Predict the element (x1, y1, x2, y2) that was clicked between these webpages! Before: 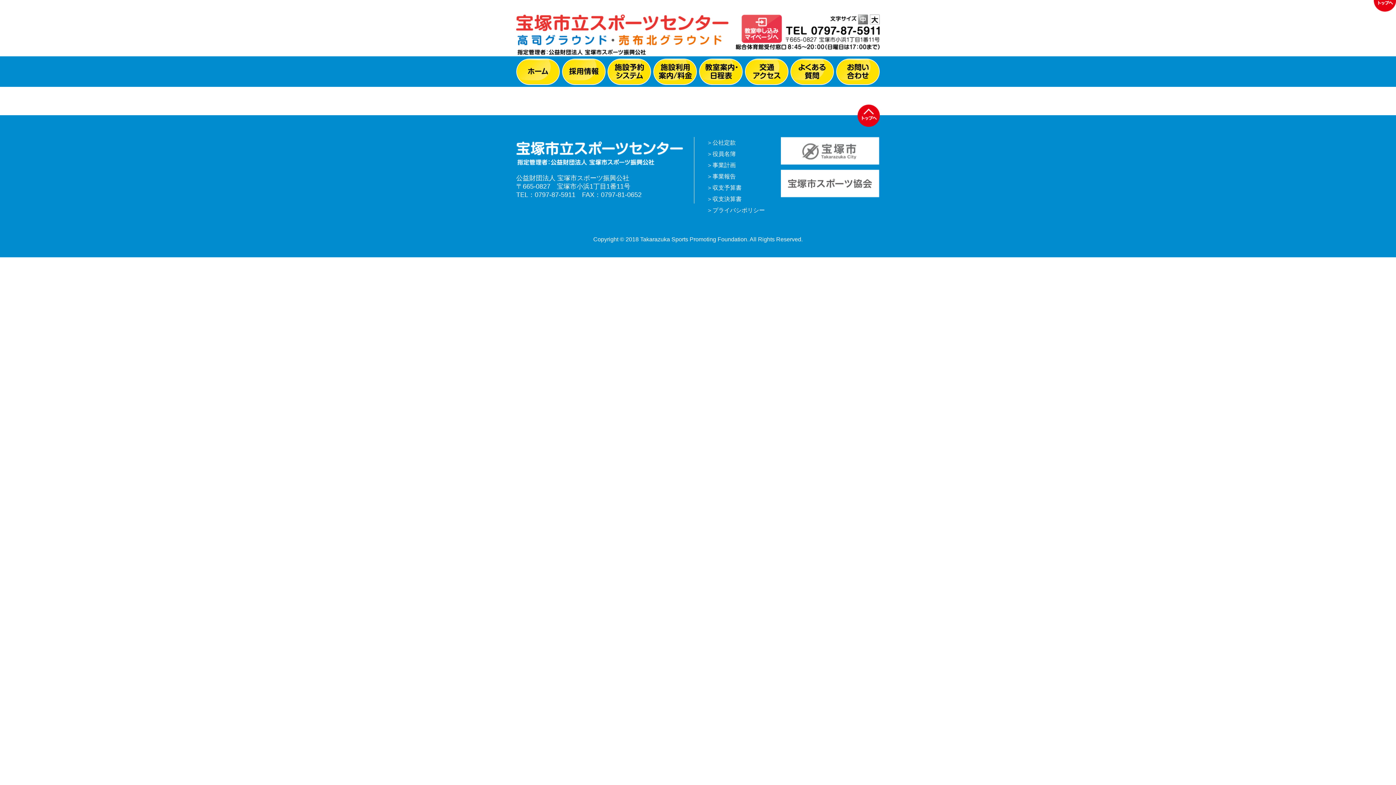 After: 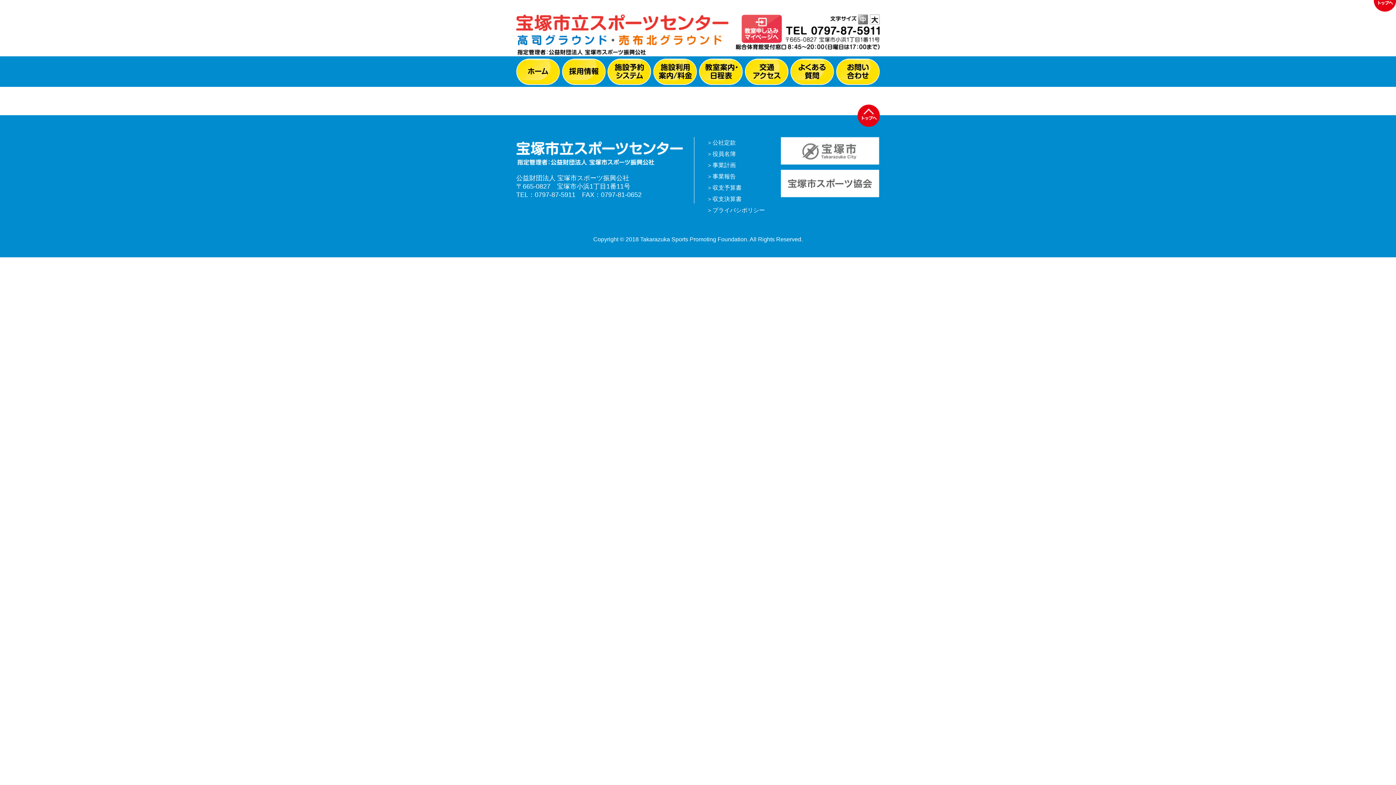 Action: label: 採用情報 bbox: (562, 58, 605, 85)